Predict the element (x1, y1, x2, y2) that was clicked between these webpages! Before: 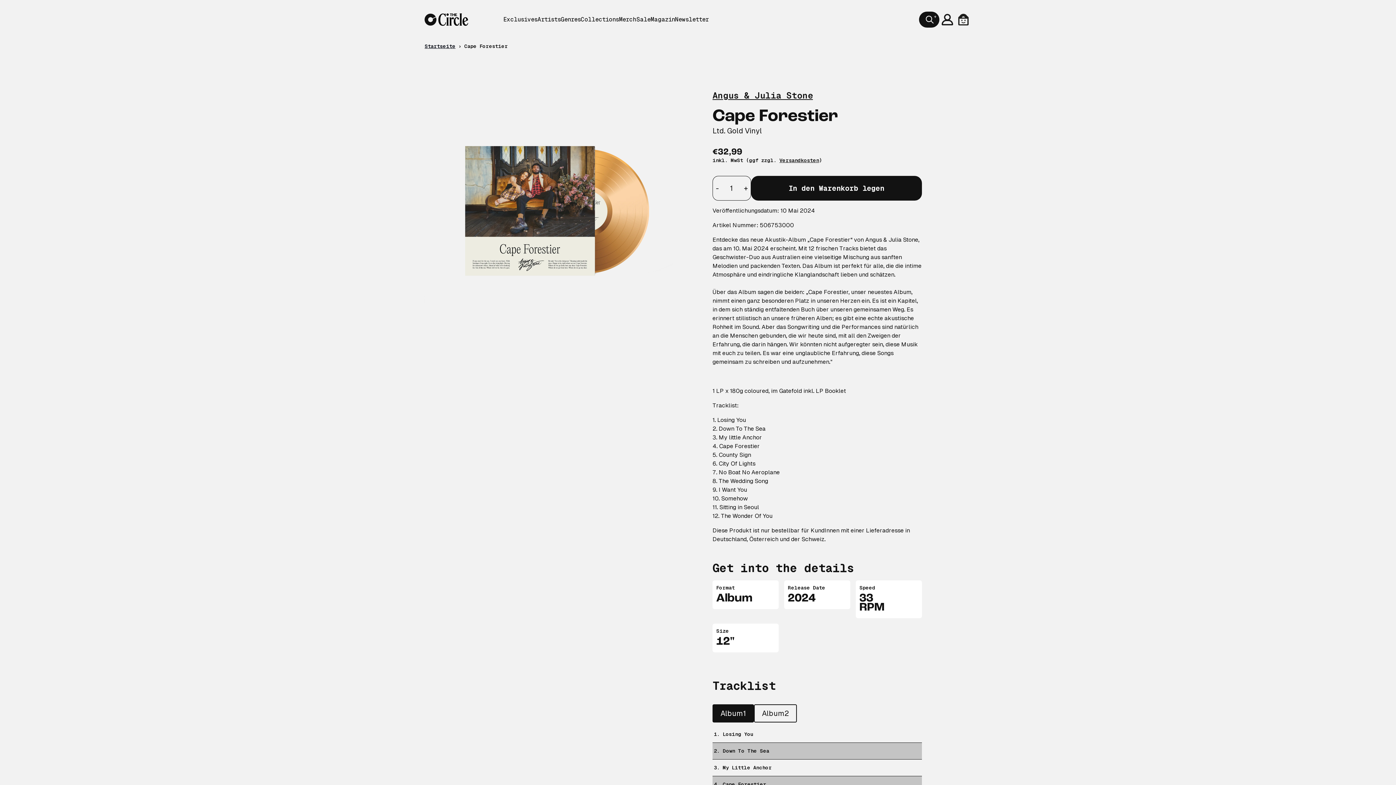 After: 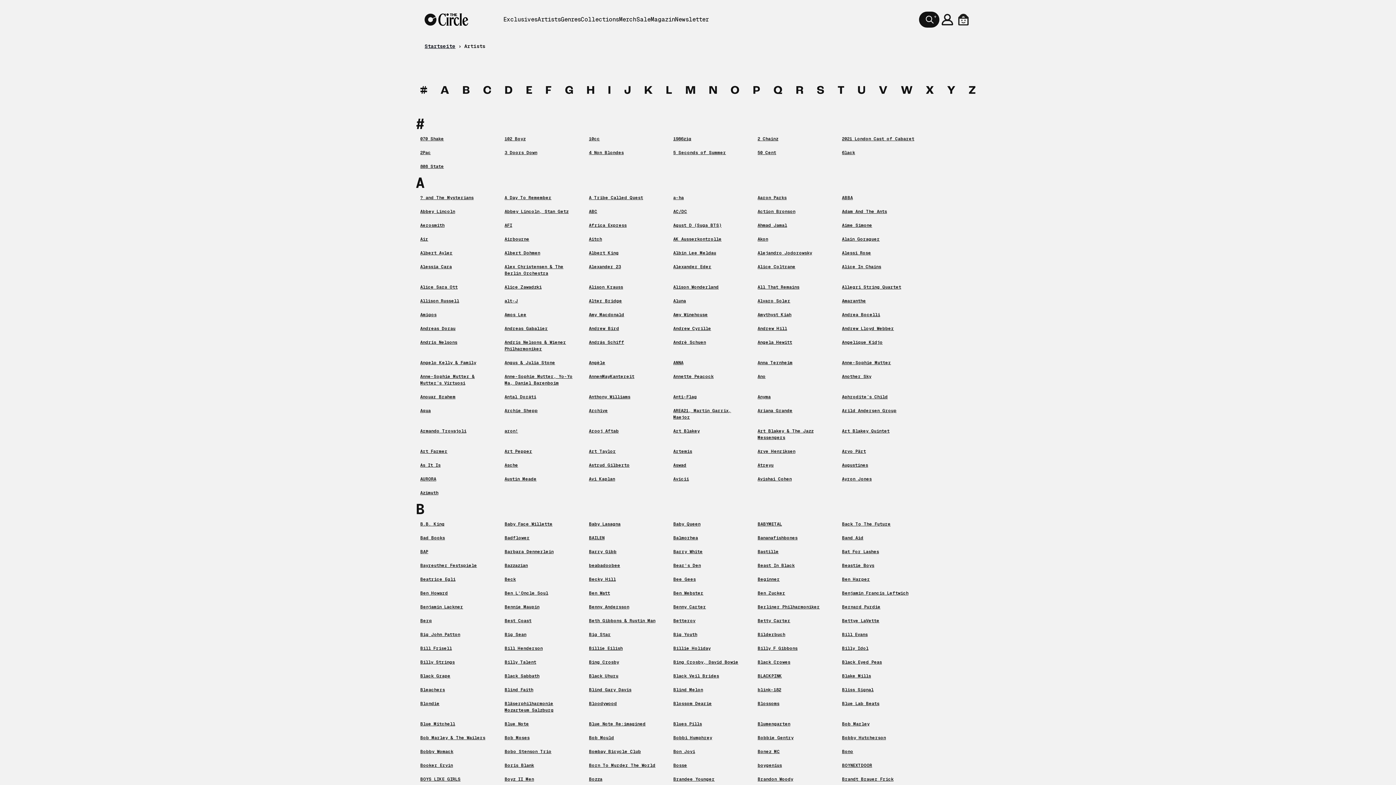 Action: label: Artists bbox: (537, 15, 560, 24)